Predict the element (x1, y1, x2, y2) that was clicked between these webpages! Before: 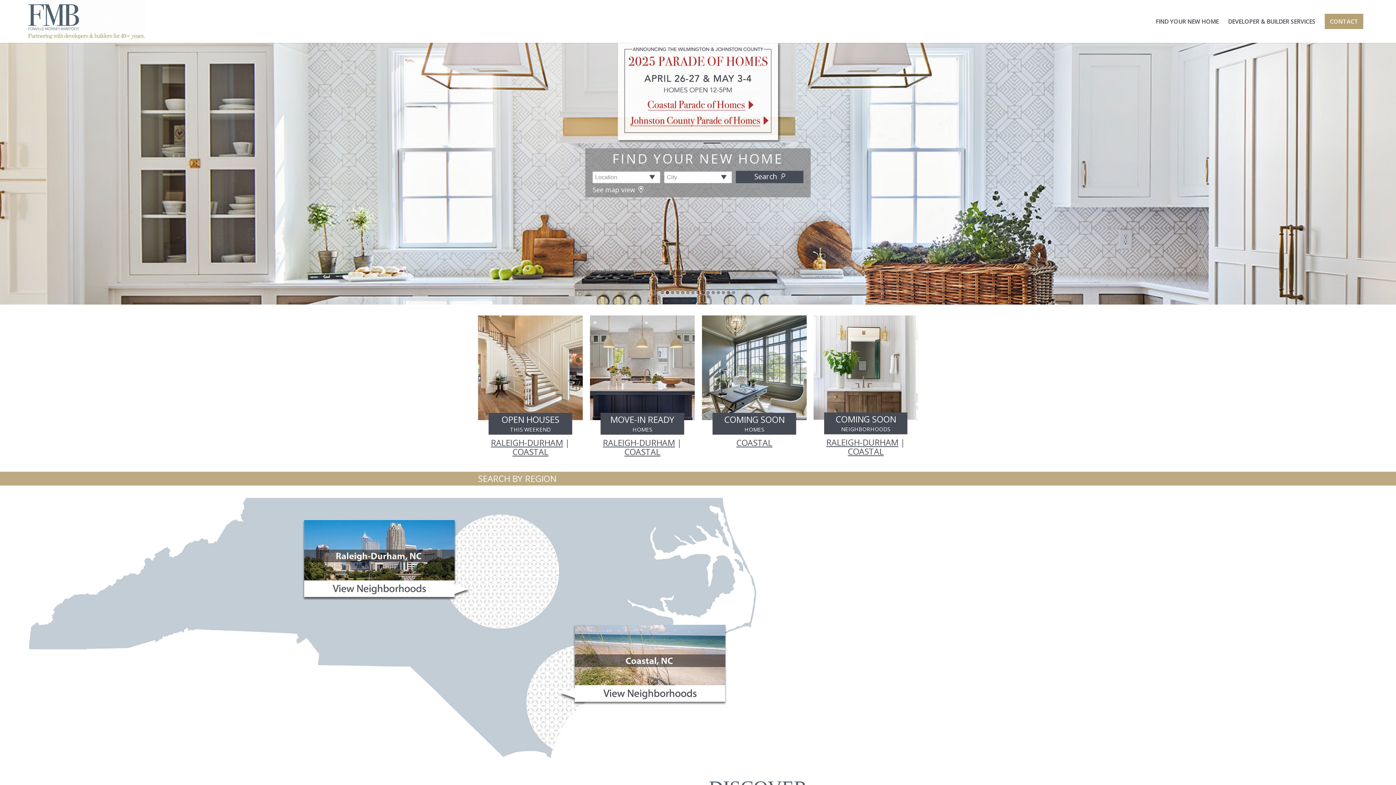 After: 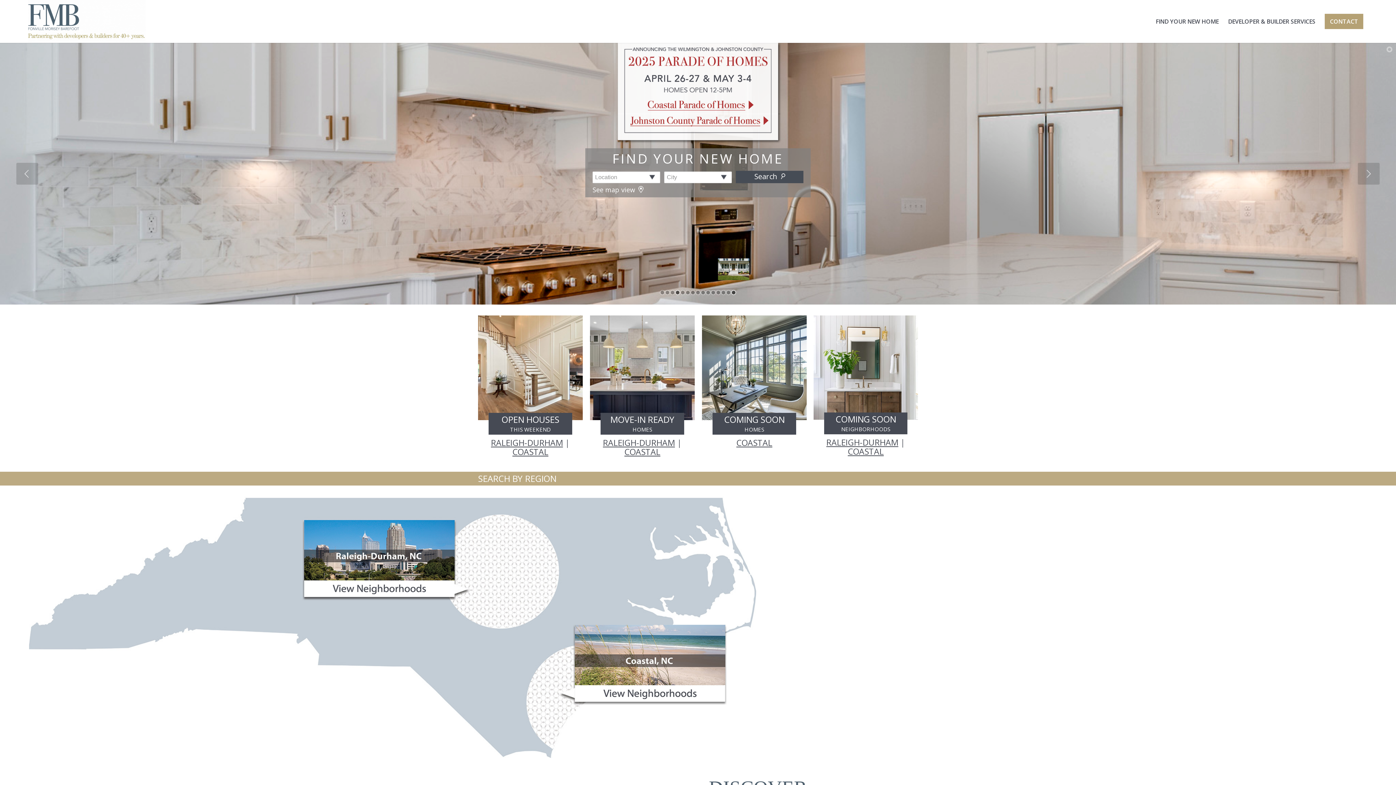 Action: label: jump to slide 15 bbox: (731, 290, 736, 295)